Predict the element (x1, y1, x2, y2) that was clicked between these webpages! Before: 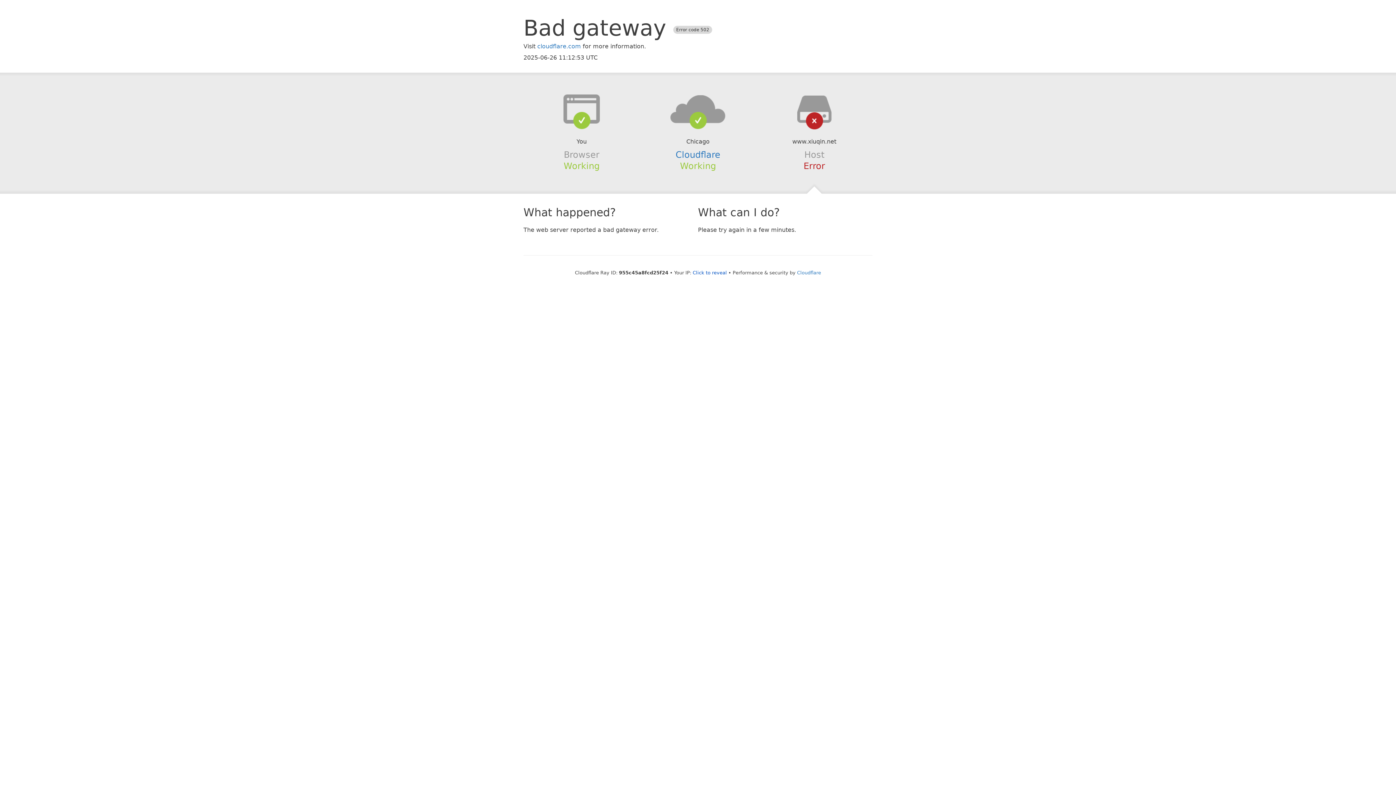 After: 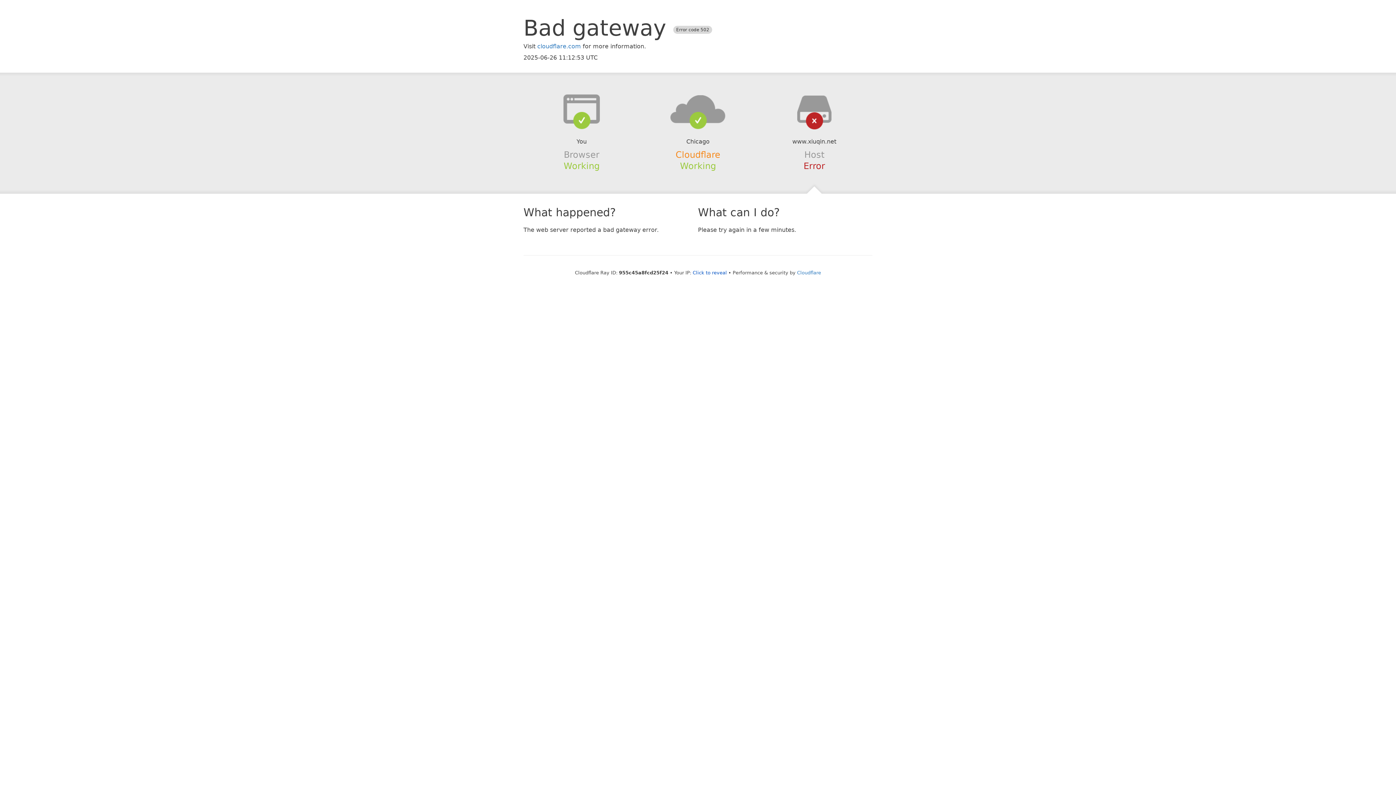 Action: bbox: (675, 149, 720, 159) label: Cloudflare